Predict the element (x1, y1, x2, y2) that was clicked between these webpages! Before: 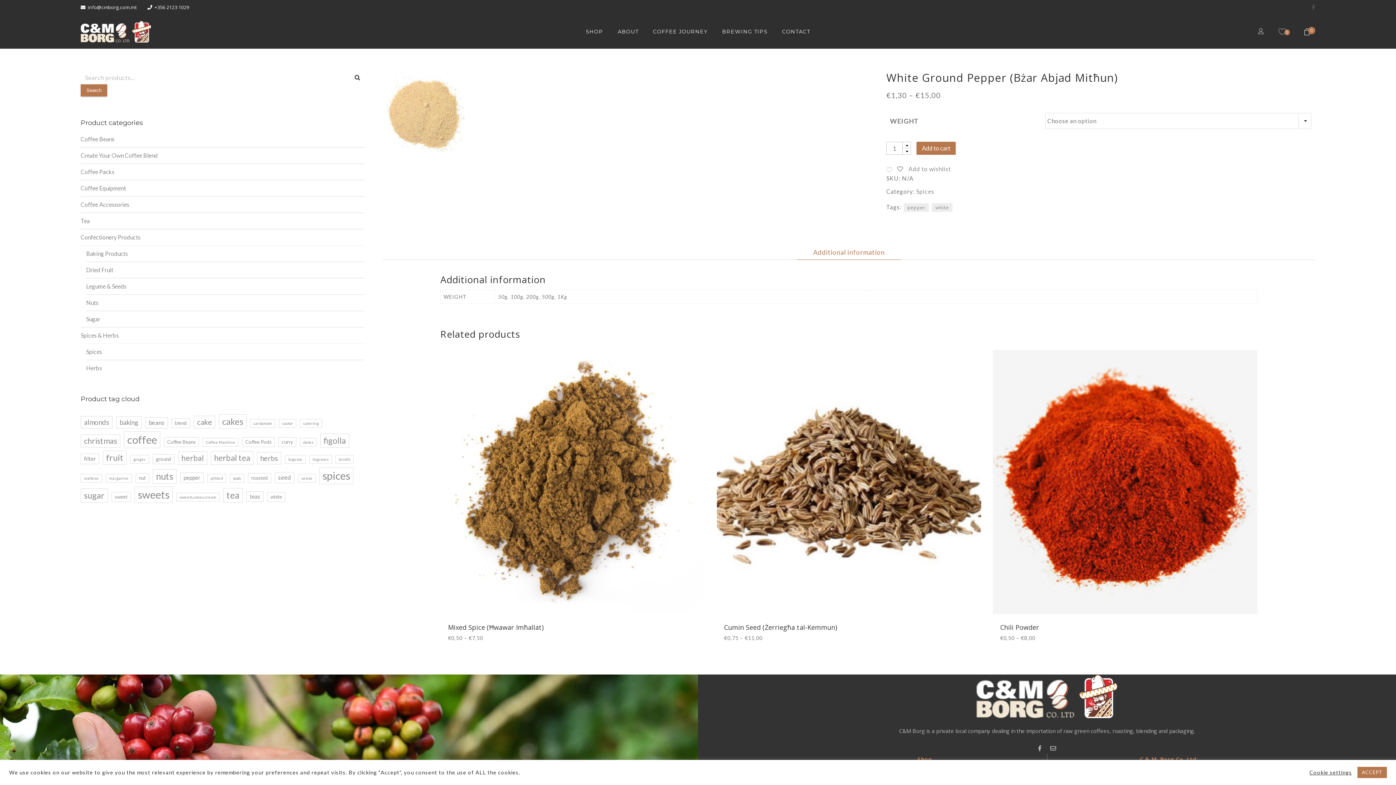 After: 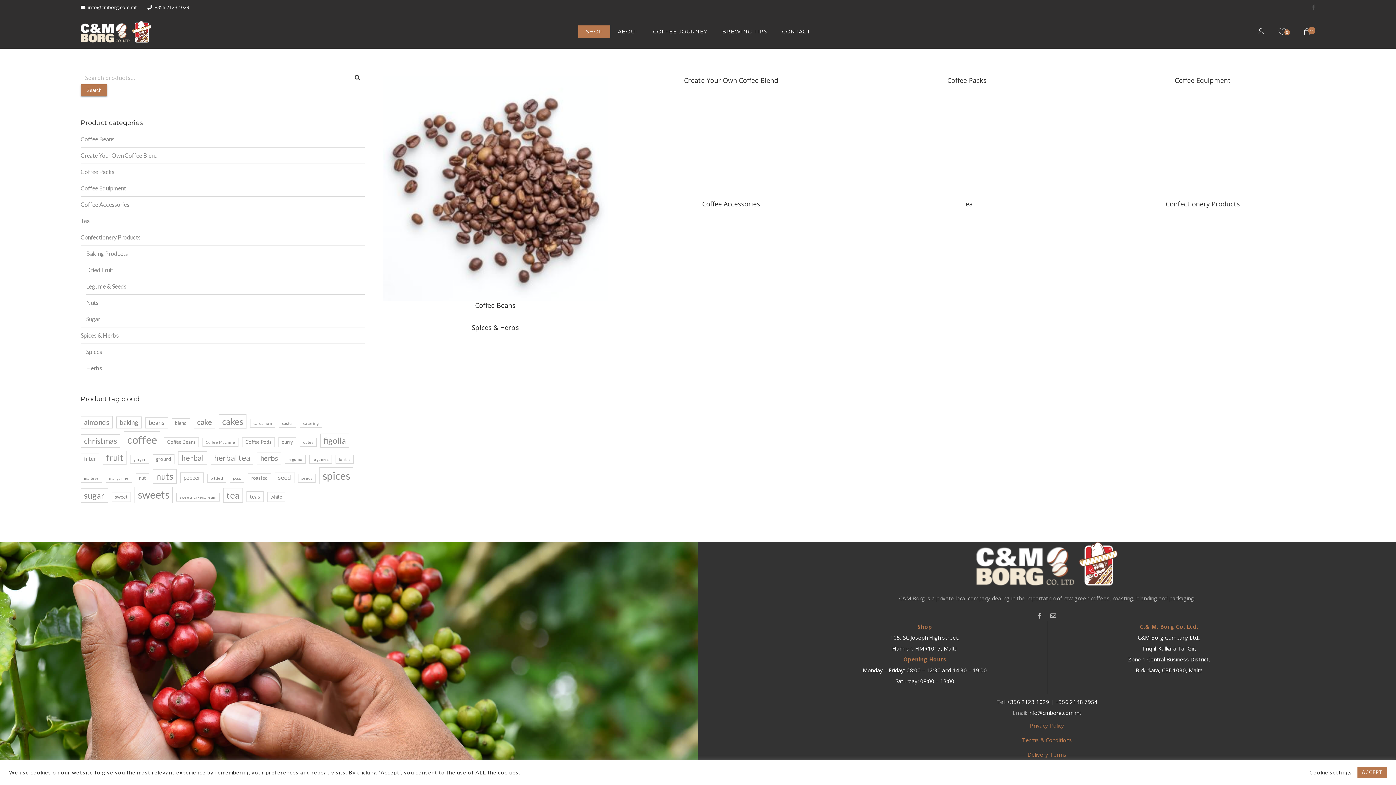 Action: label: SHOP bbox: (578, 25, 610, 37)